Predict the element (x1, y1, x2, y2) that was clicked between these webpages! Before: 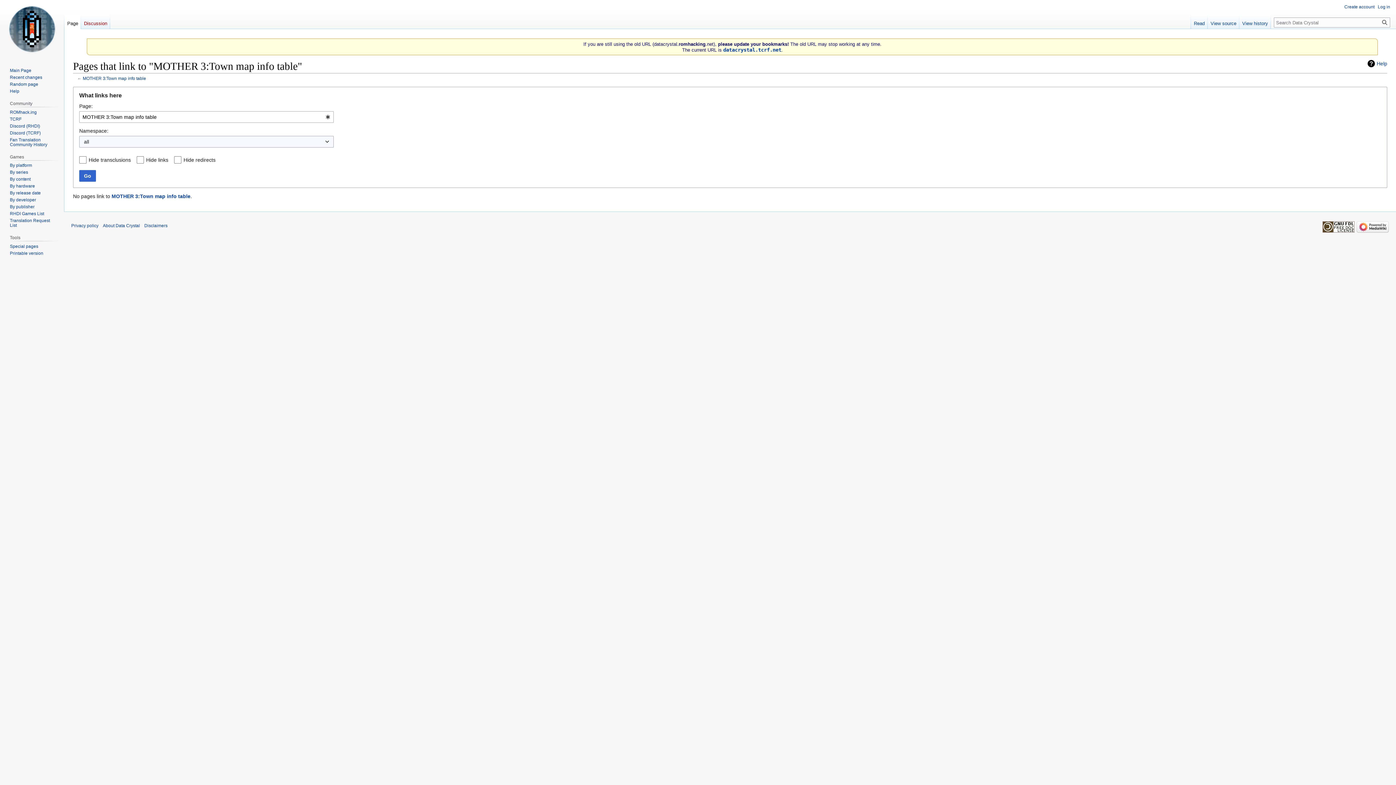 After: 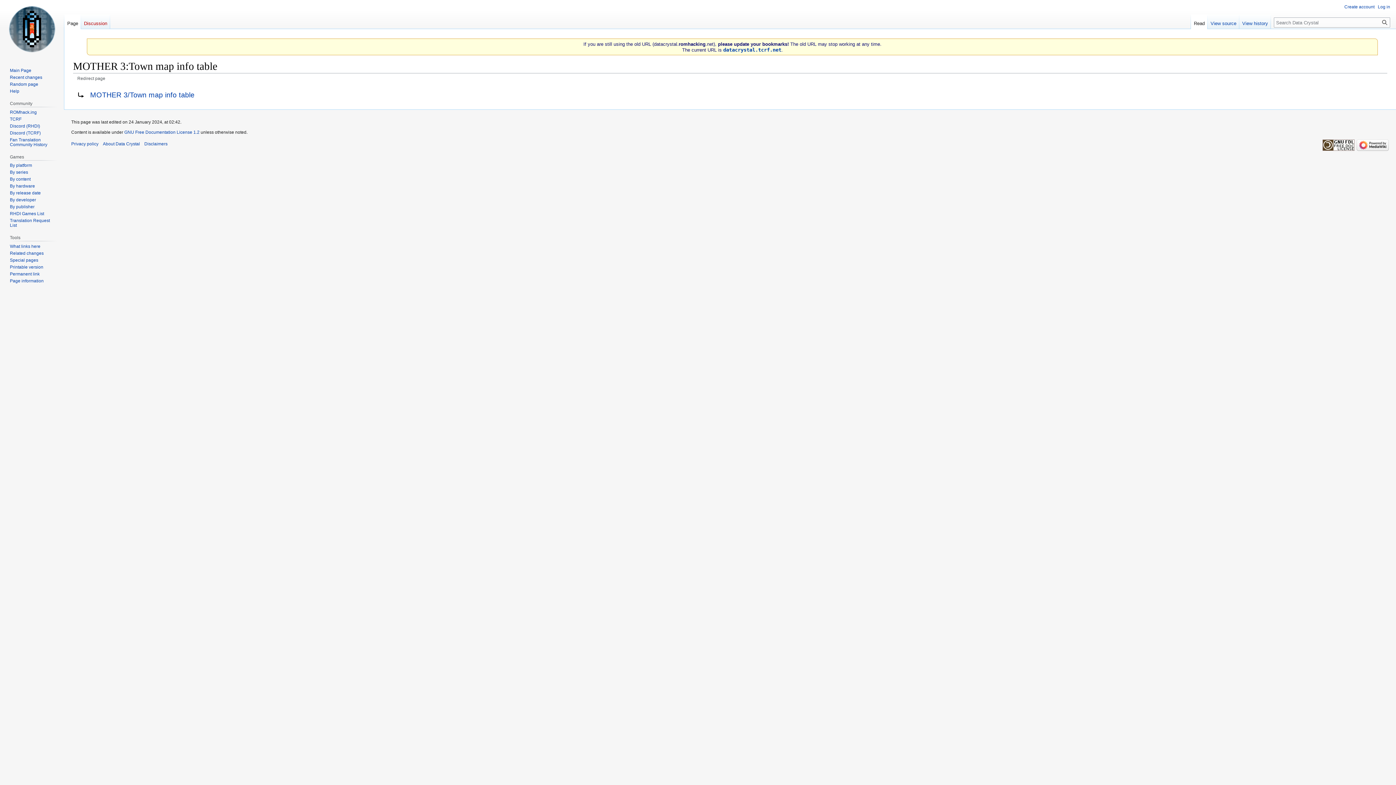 Action: label: MOTHER 3:Town map info table bbox: (82, 75, 146, 80)